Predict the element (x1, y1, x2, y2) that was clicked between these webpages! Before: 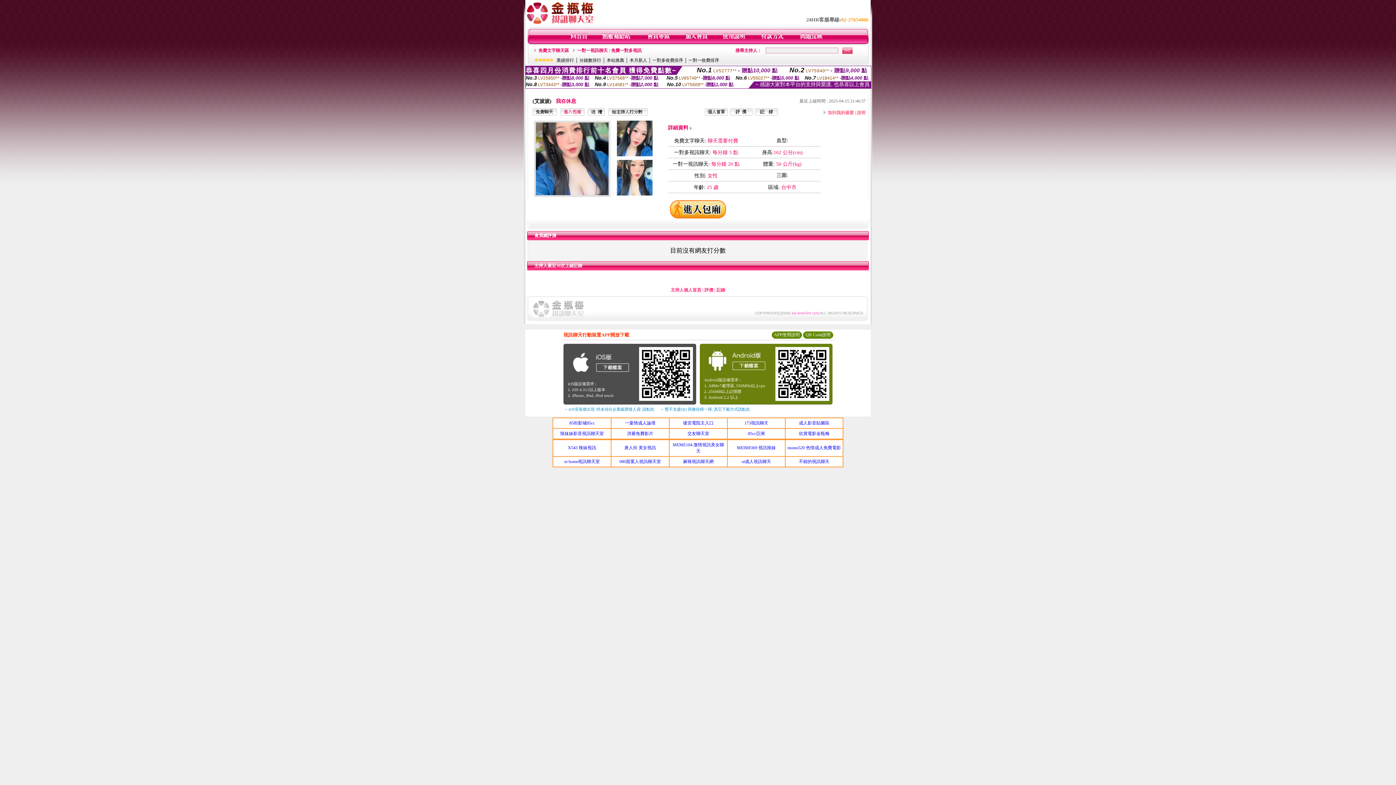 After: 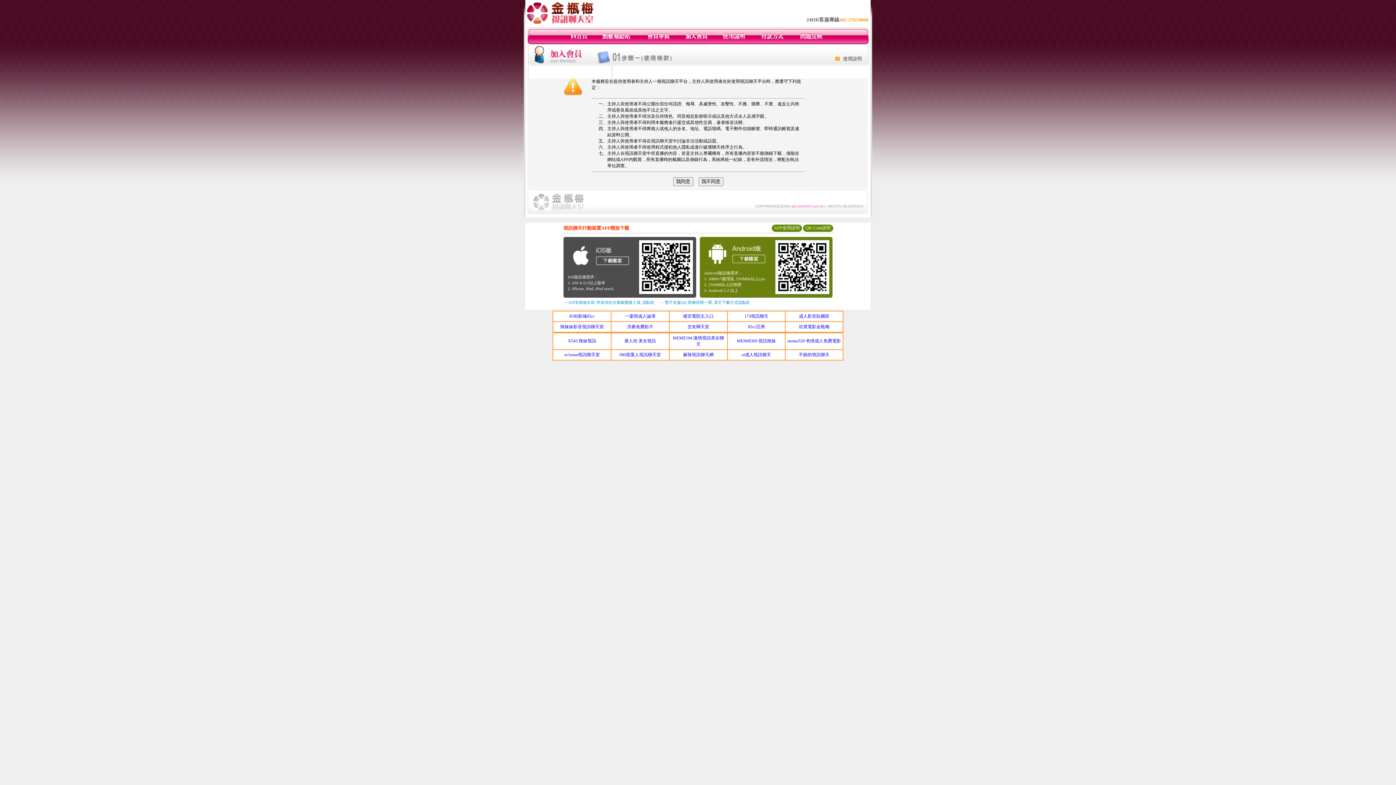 Action: bbox: (684, 40, 708, 45)